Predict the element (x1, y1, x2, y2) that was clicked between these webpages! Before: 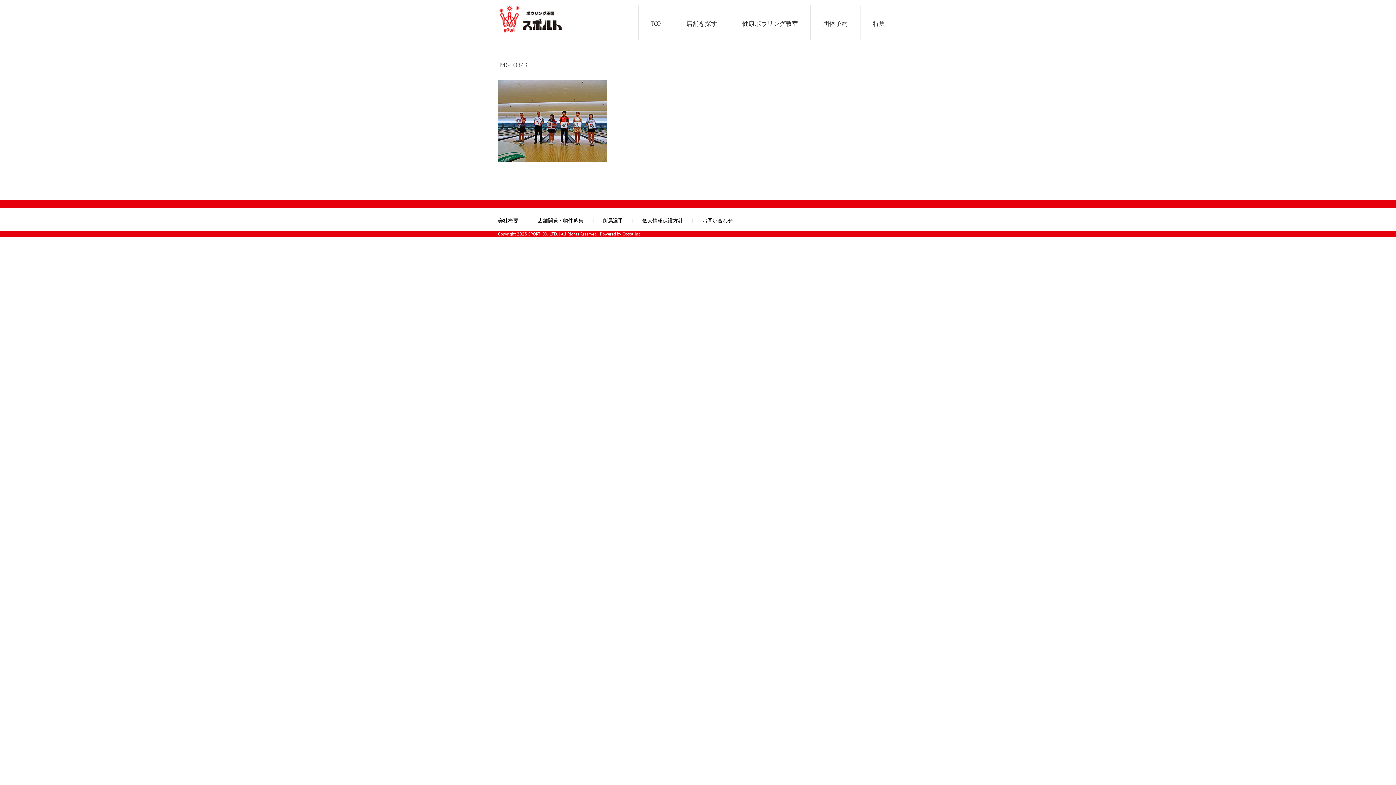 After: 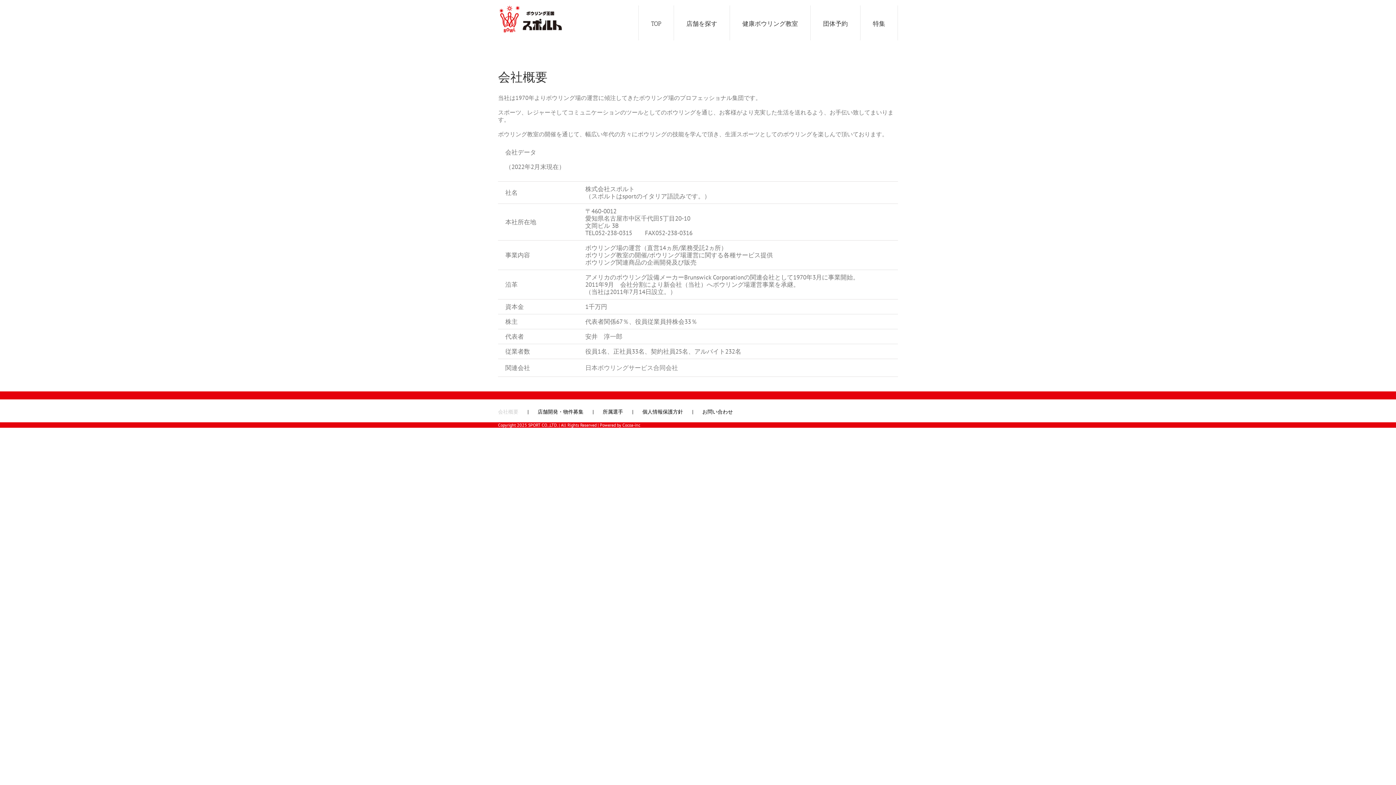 Action: bbox: (498, 217, 537, 223) label: 会社概要